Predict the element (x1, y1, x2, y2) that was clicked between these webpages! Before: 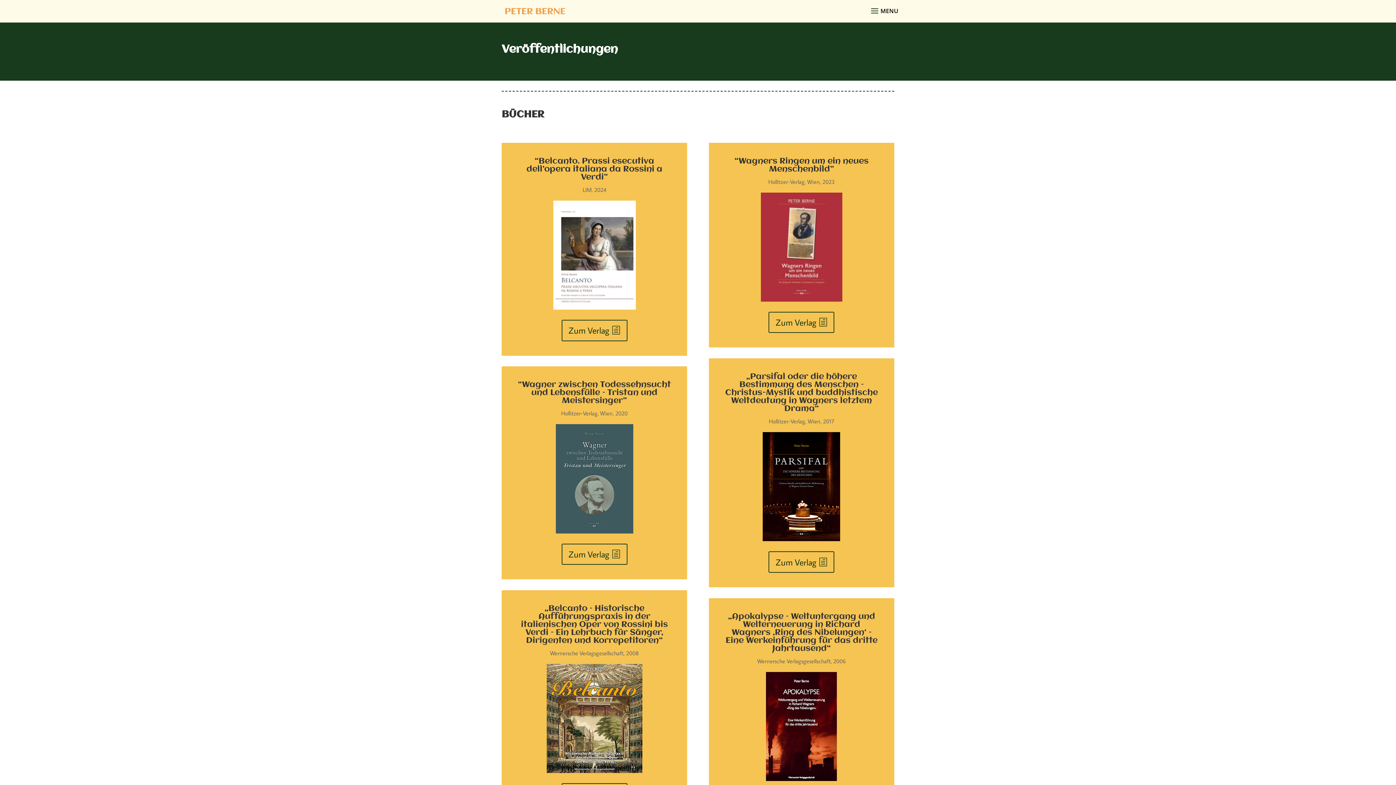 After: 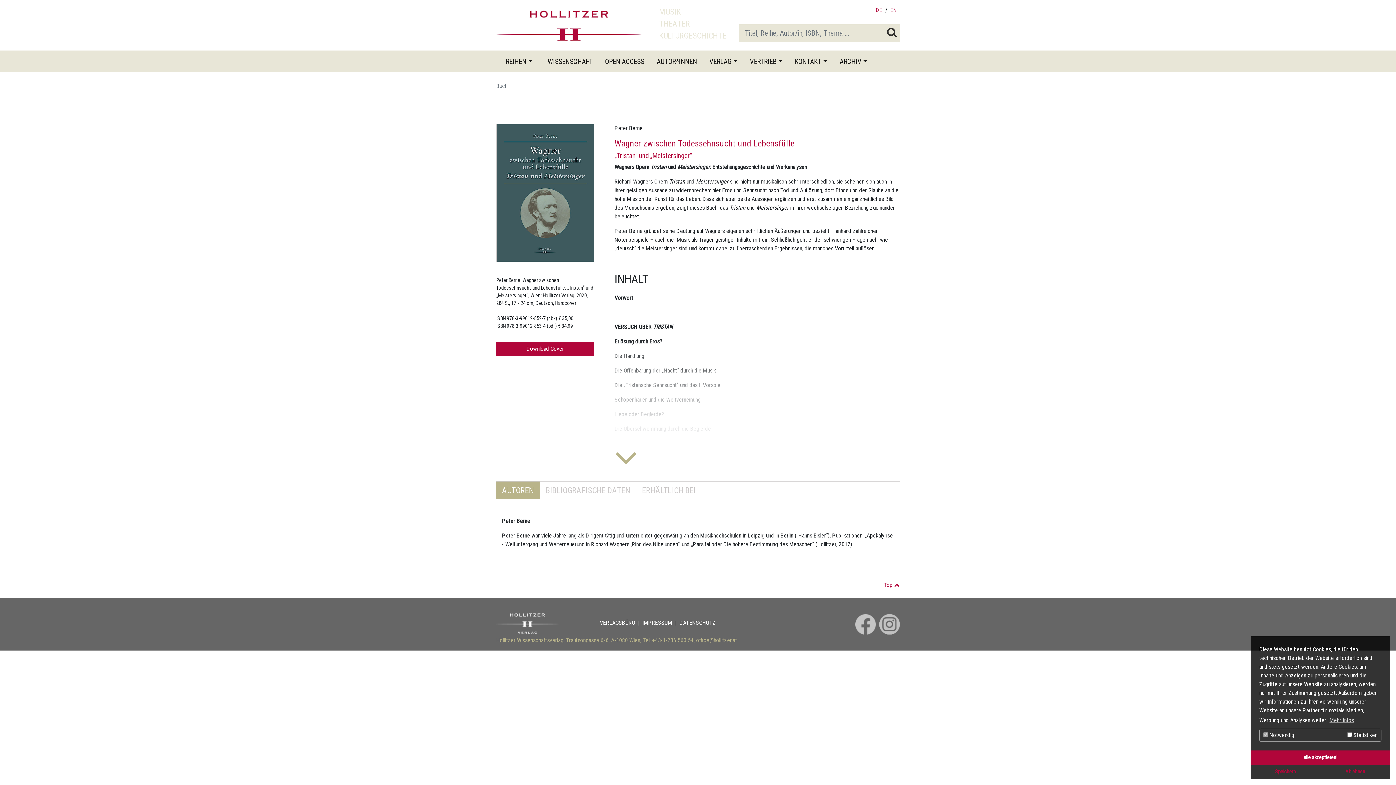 Action: label: Zum Verlag bbox: (561, 543, 627, 565)